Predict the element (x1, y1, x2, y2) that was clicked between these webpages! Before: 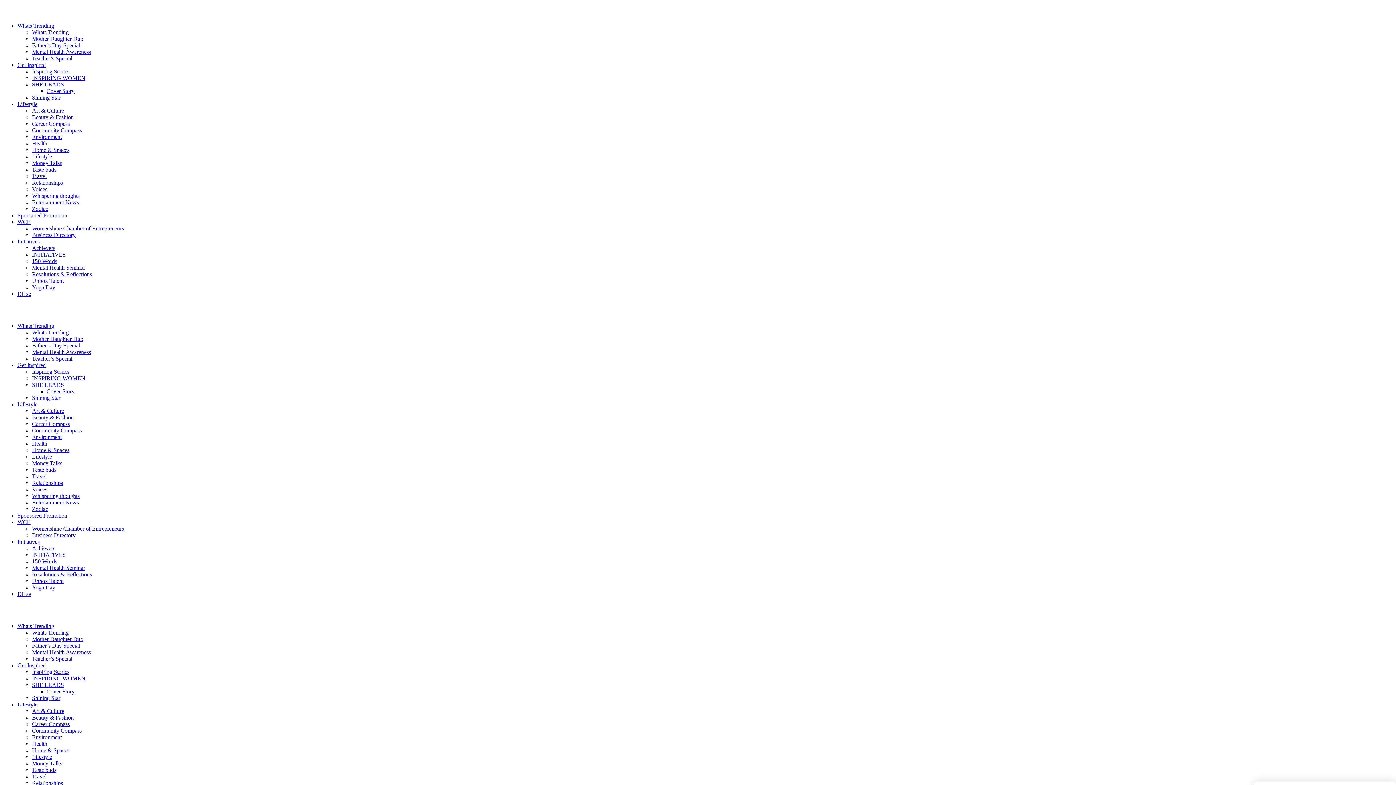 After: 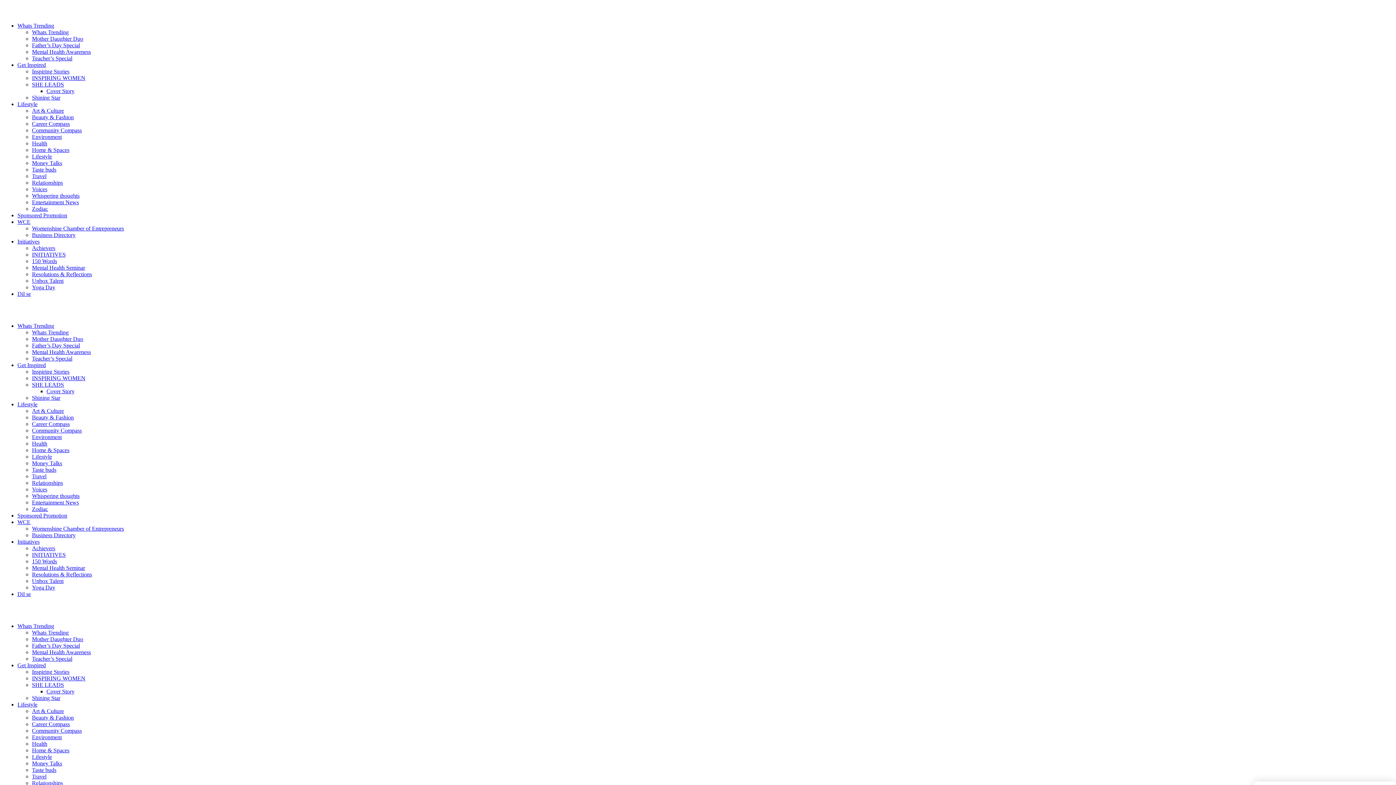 Action: bbox: (32, 480, 62, 486) label: Relationships